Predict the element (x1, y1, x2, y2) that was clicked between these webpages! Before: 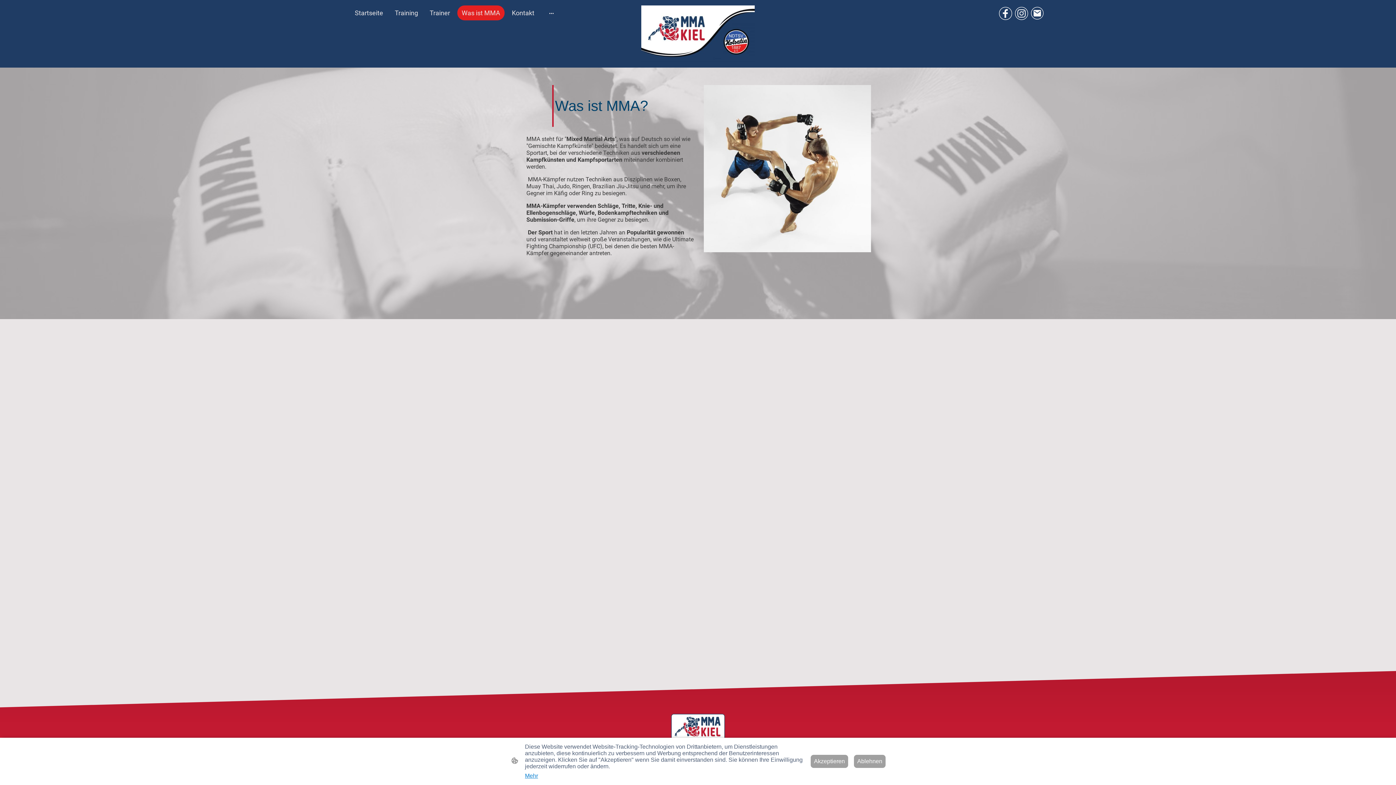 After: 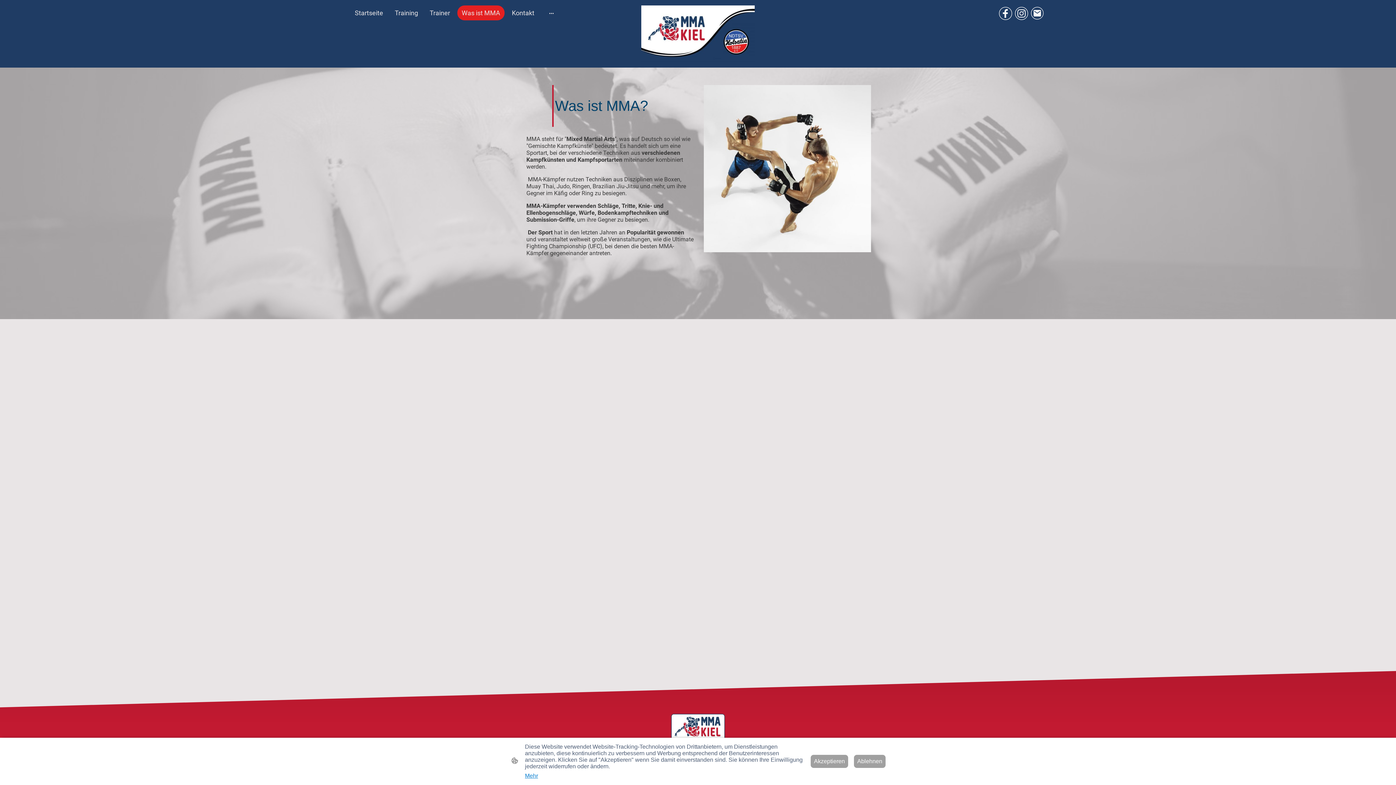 Action: bbox: (458, 6, 504, 19) label: Was ist MMA